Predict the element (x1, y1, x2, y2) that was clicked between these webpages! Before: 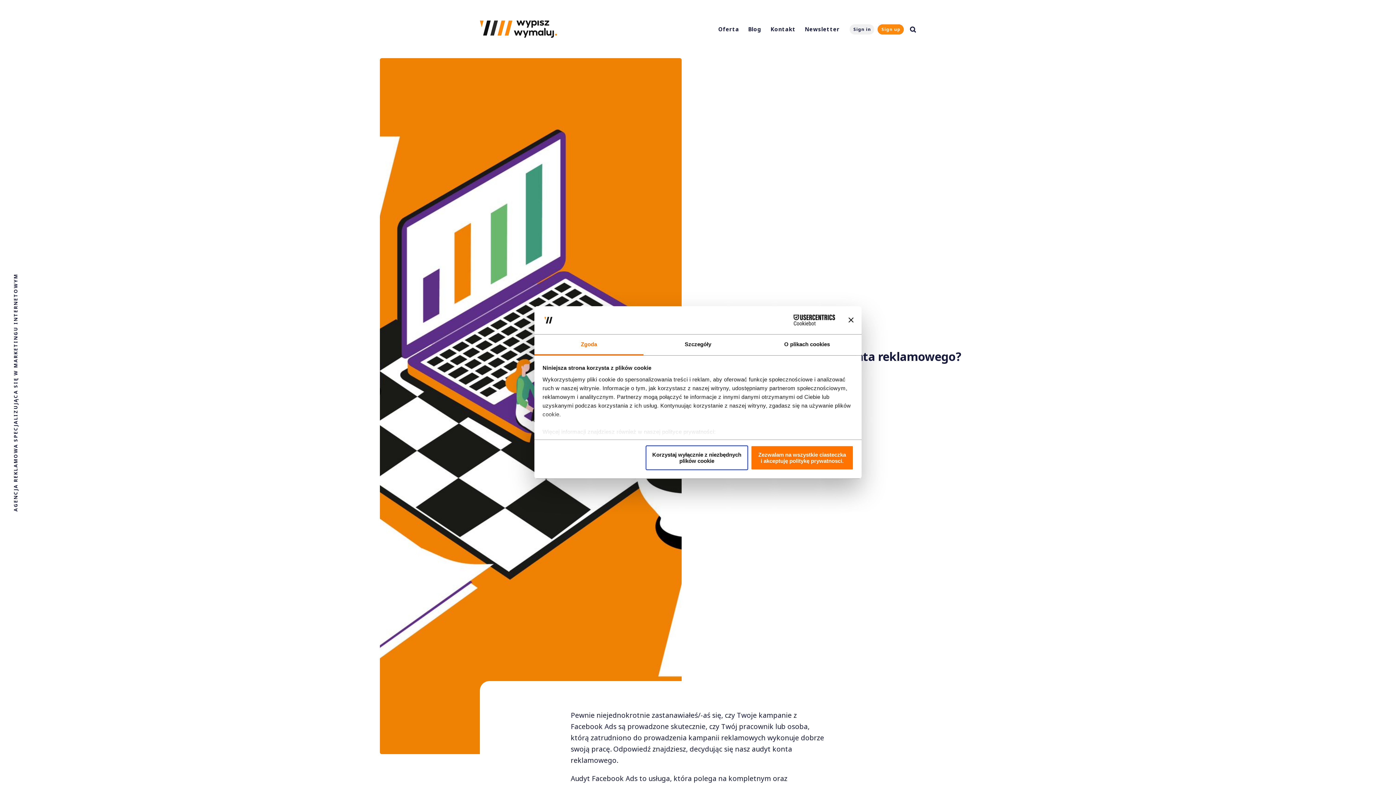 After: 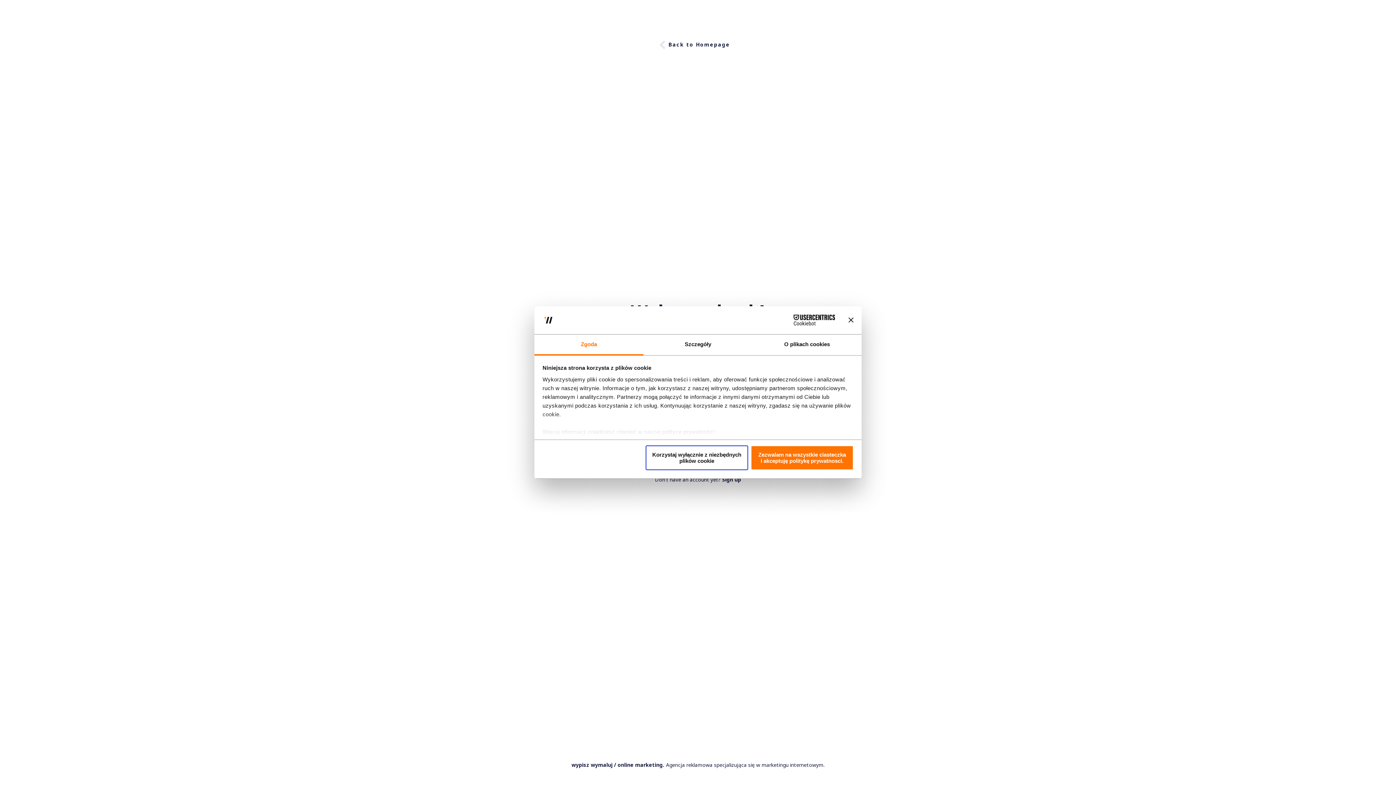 Action: bbox: (849, 24, 874, 34) label: Sign in